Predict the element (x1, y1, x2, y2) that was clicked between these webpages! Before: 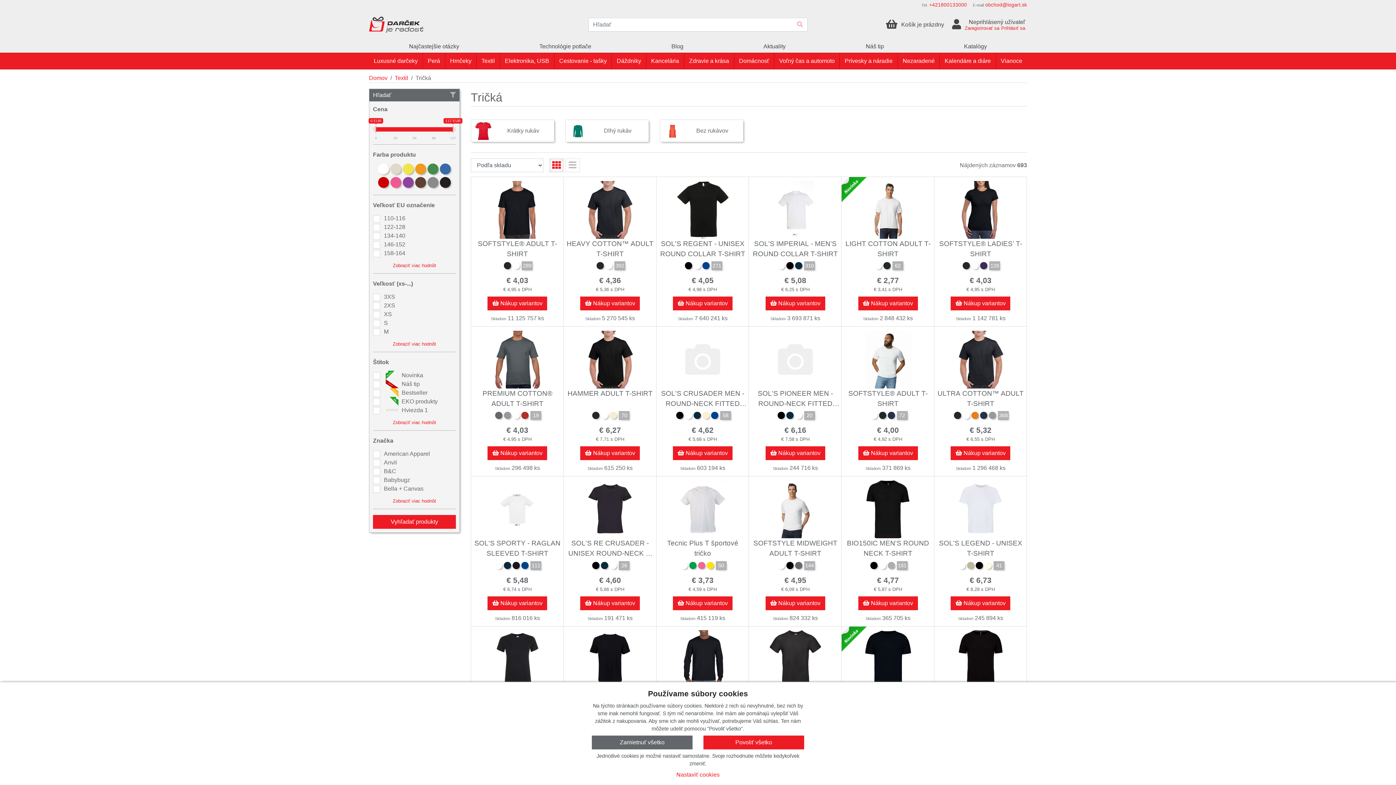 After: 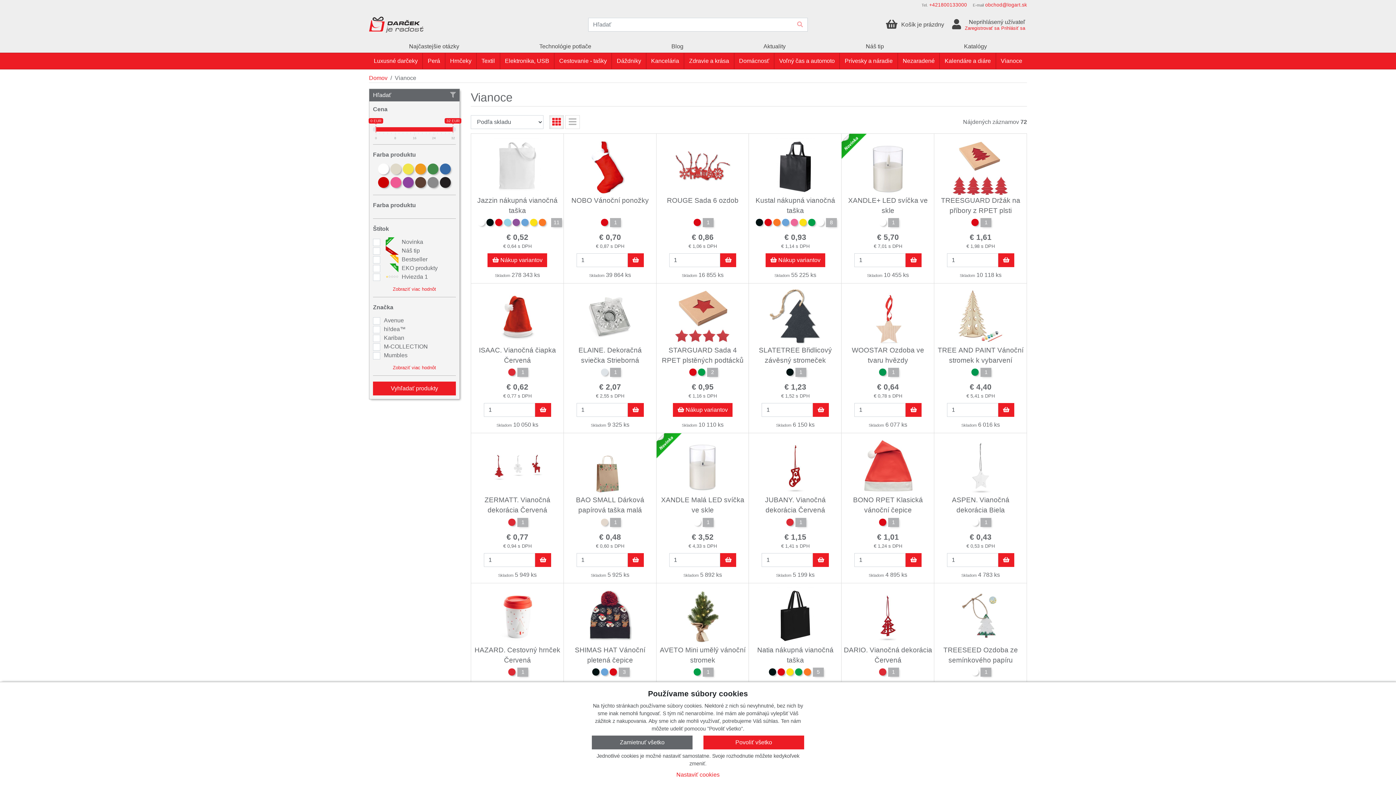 Action: bbox: (996, 53, 1027, 69) label: Vianoce